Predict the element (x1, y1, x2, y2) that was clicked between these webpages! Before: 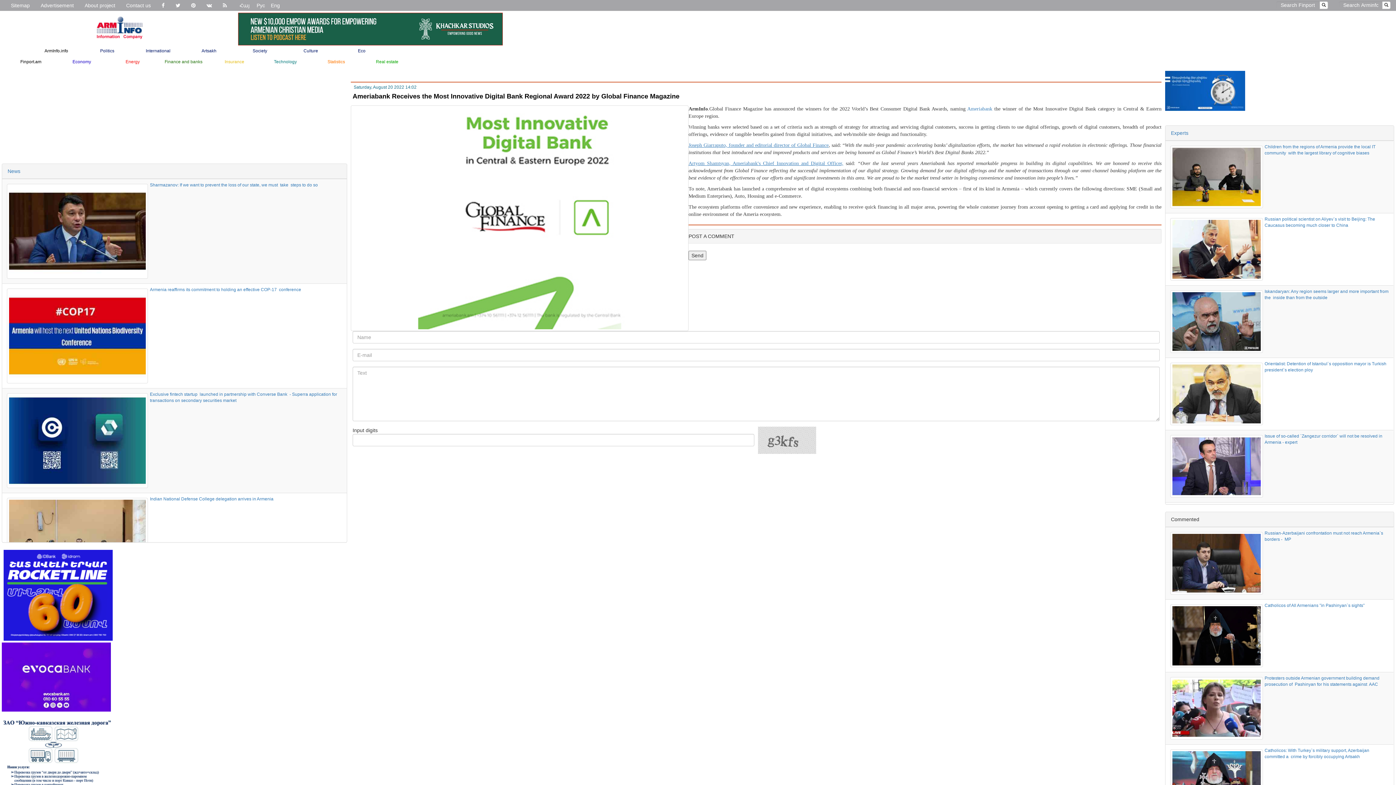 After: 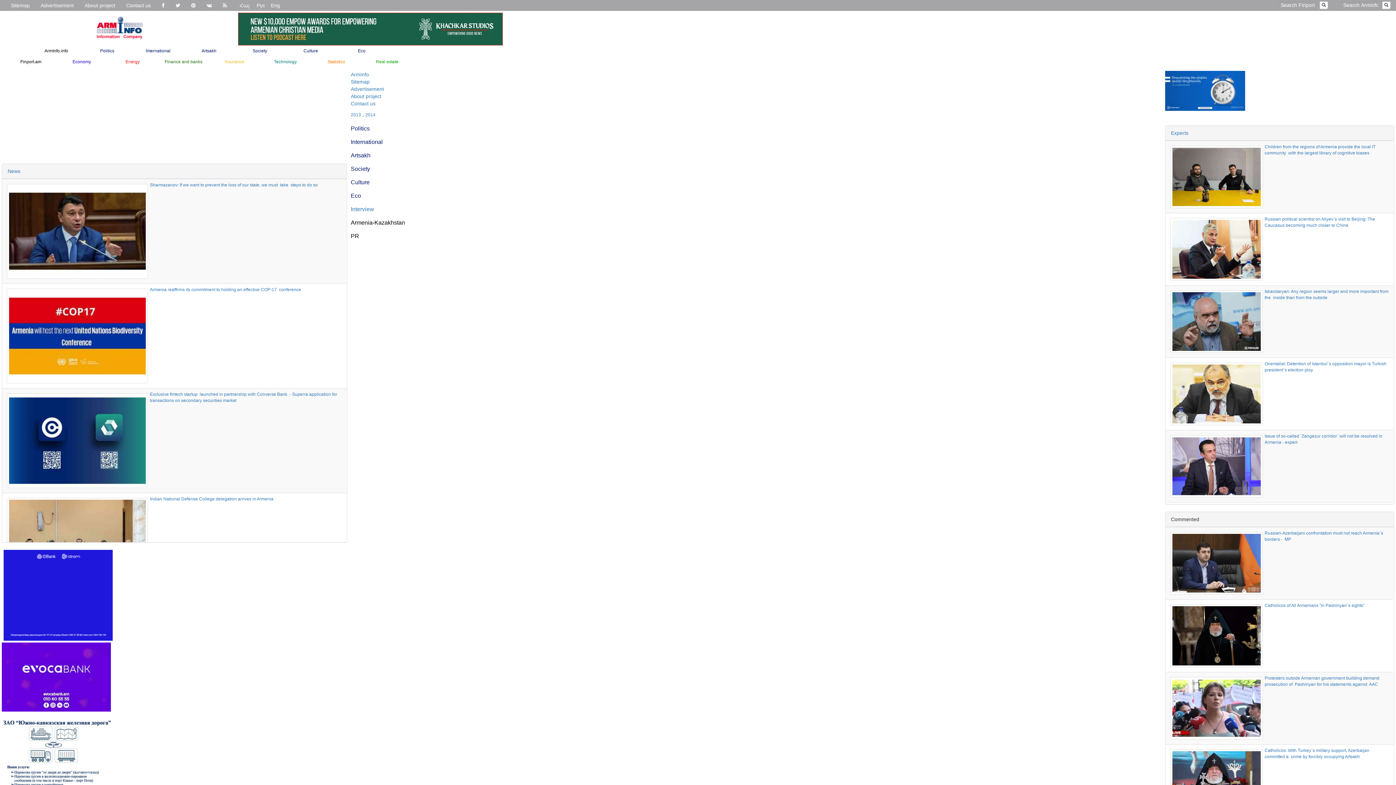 Action: label: Sitemap bbox: (5, 0, 35, 10)